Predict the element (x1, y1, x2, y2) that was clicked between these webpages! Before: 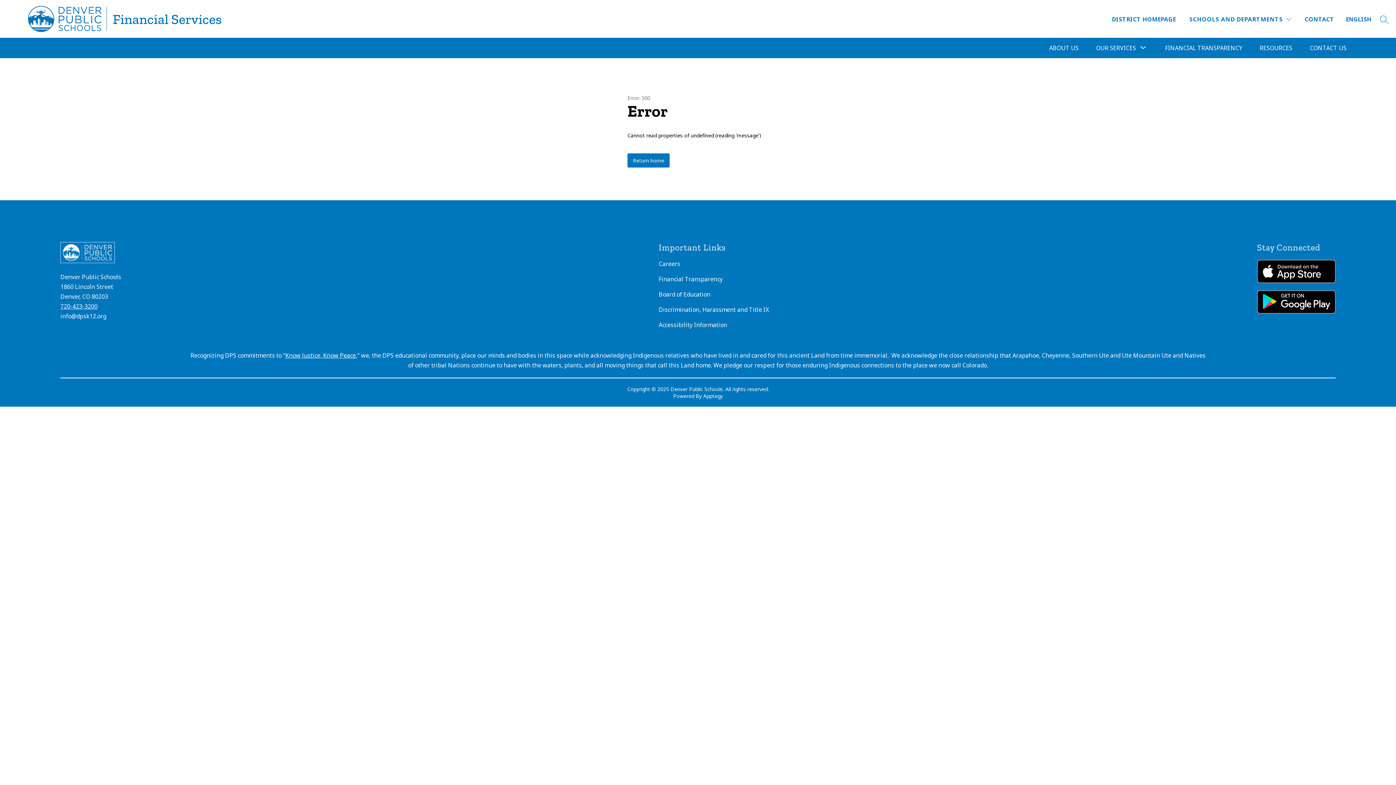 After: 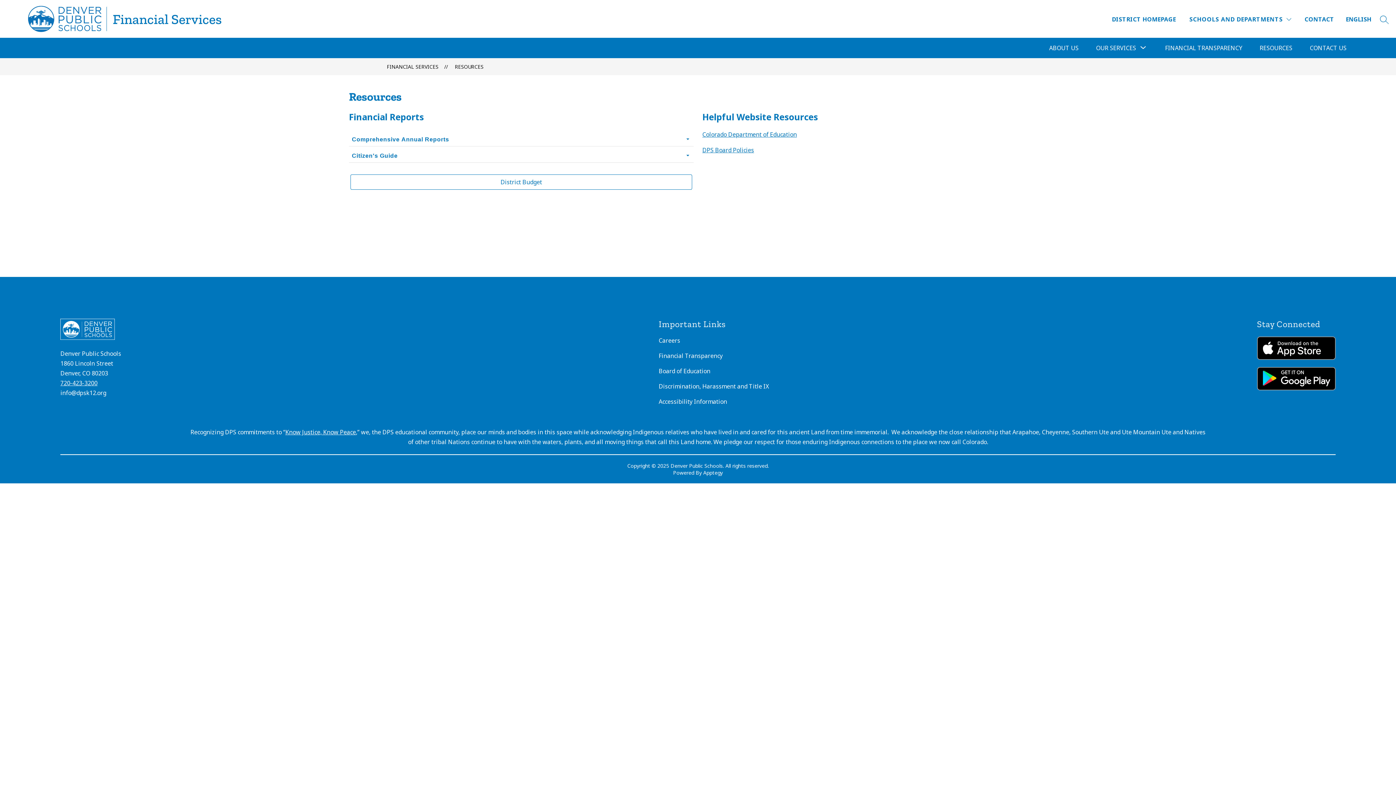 Action: label: RESOURCES bbox: (1260, 44, 1292, 52)